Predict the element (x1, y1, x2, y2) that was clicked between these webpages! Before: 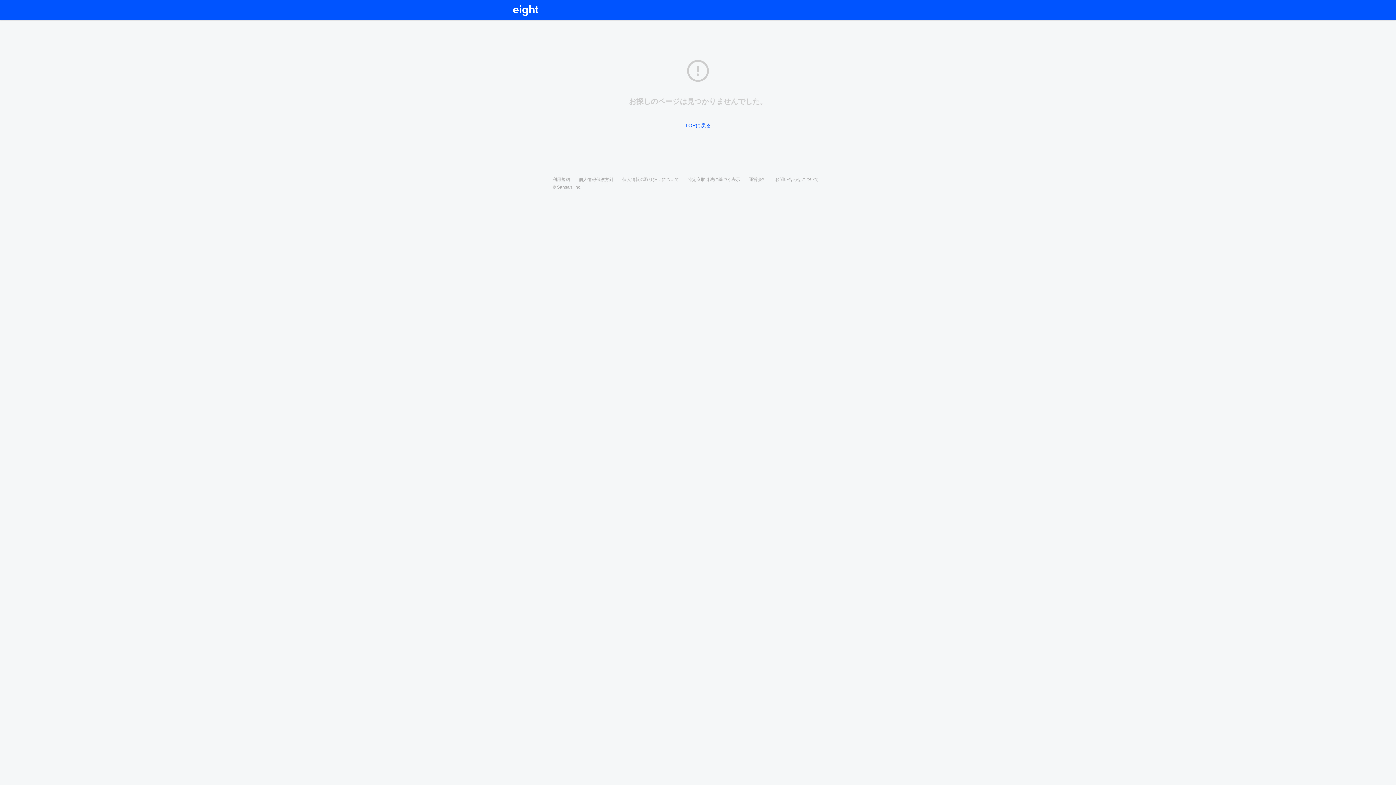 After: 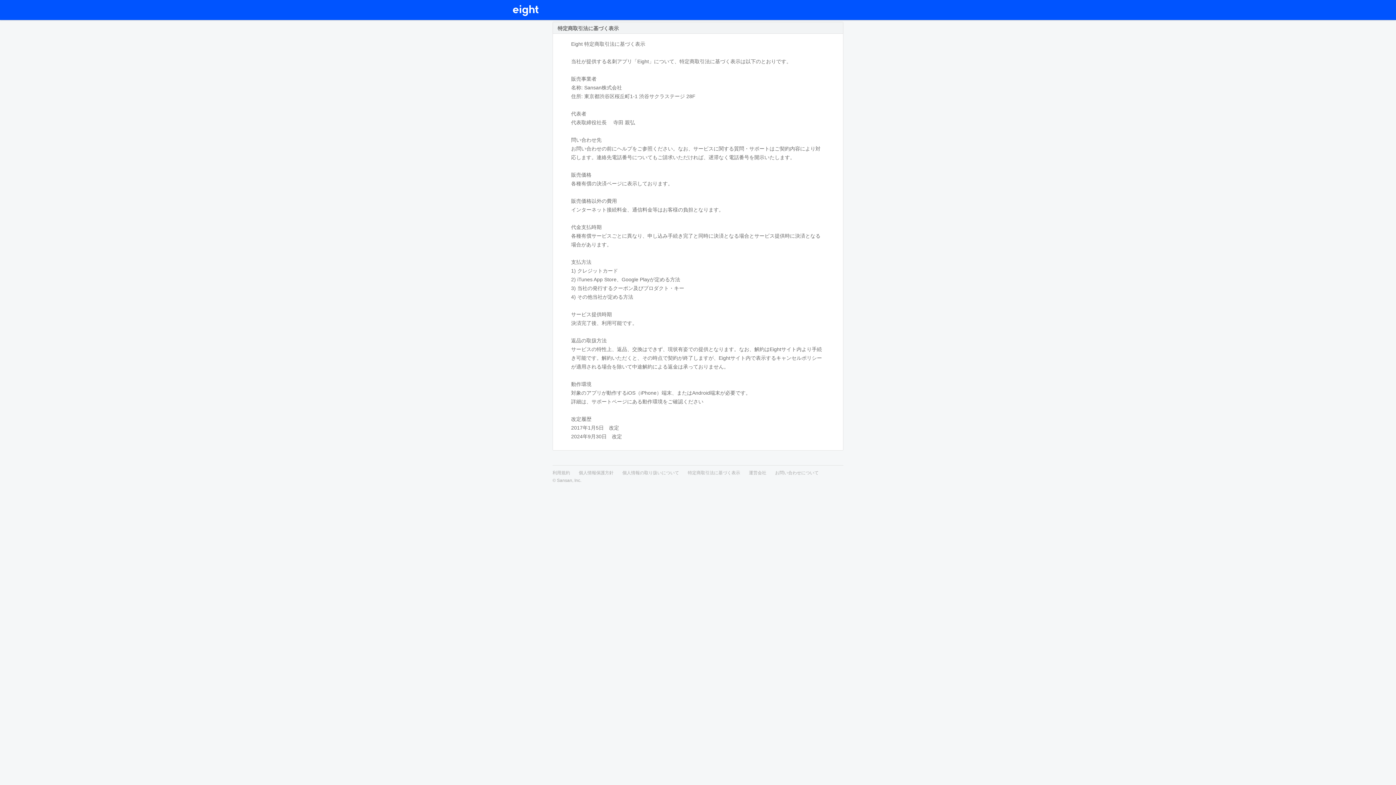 Action: label: 特定商取引法に基づく表示 bbox: (688, 177, 740, 182)